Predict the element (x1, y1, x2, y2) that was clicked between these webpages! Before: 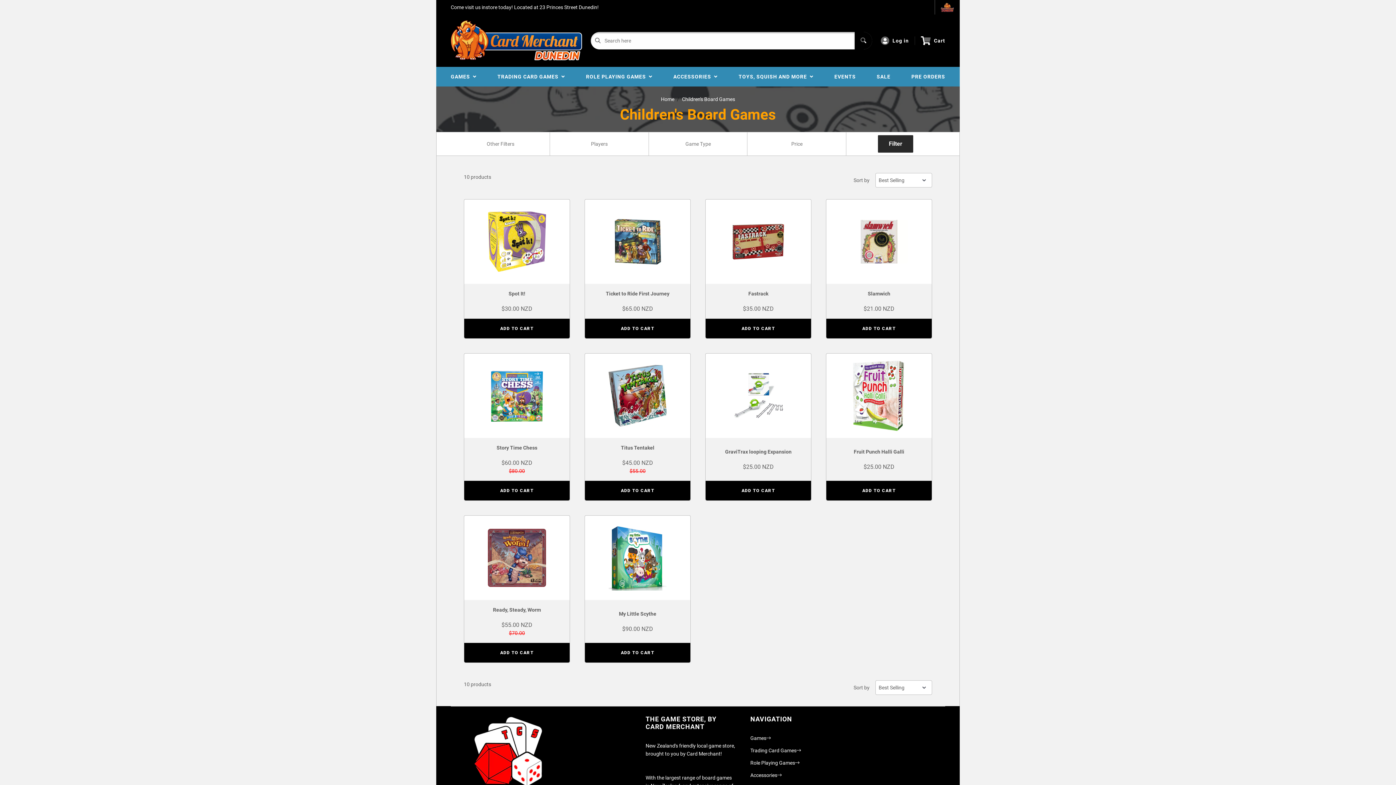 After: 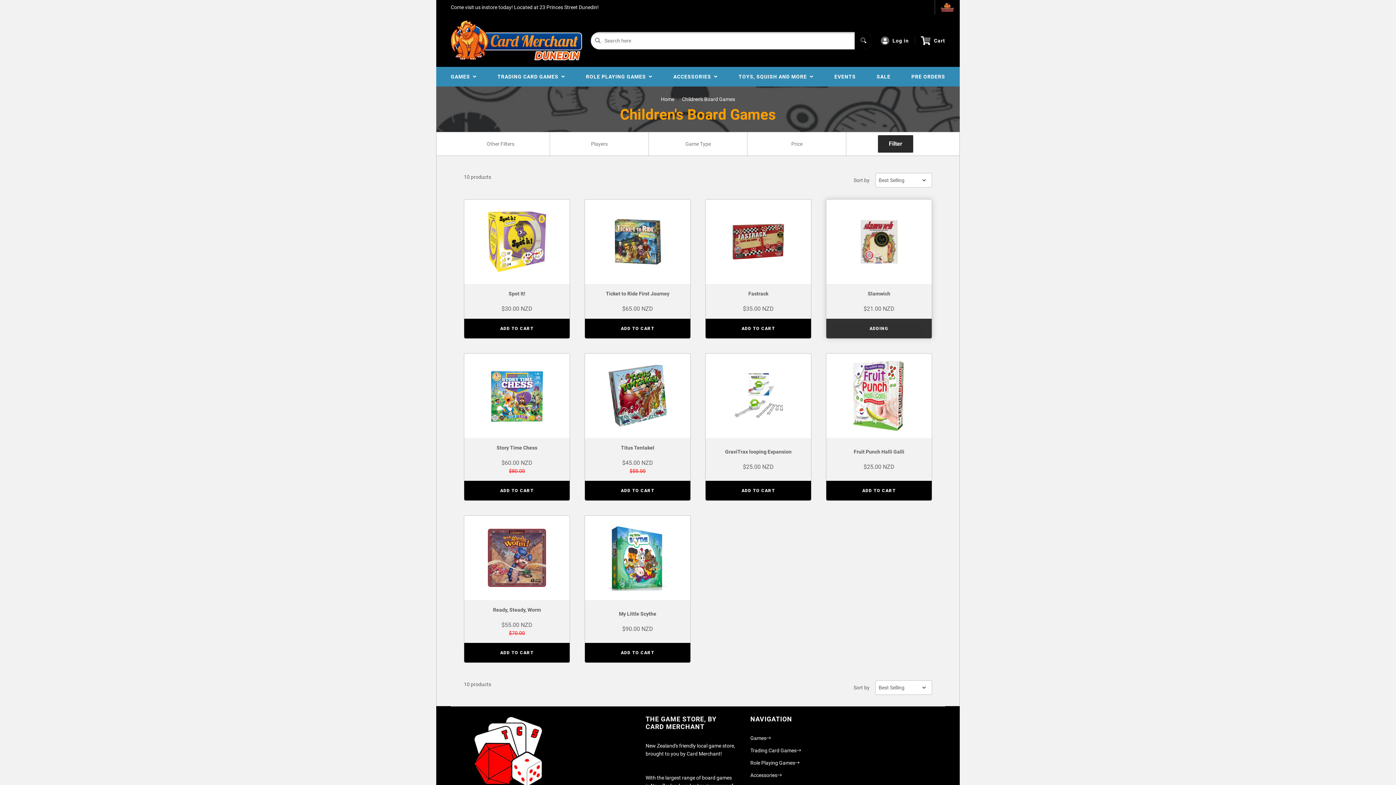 Action: label: ADD TO CART bbox: (826, 318, 932, 338)